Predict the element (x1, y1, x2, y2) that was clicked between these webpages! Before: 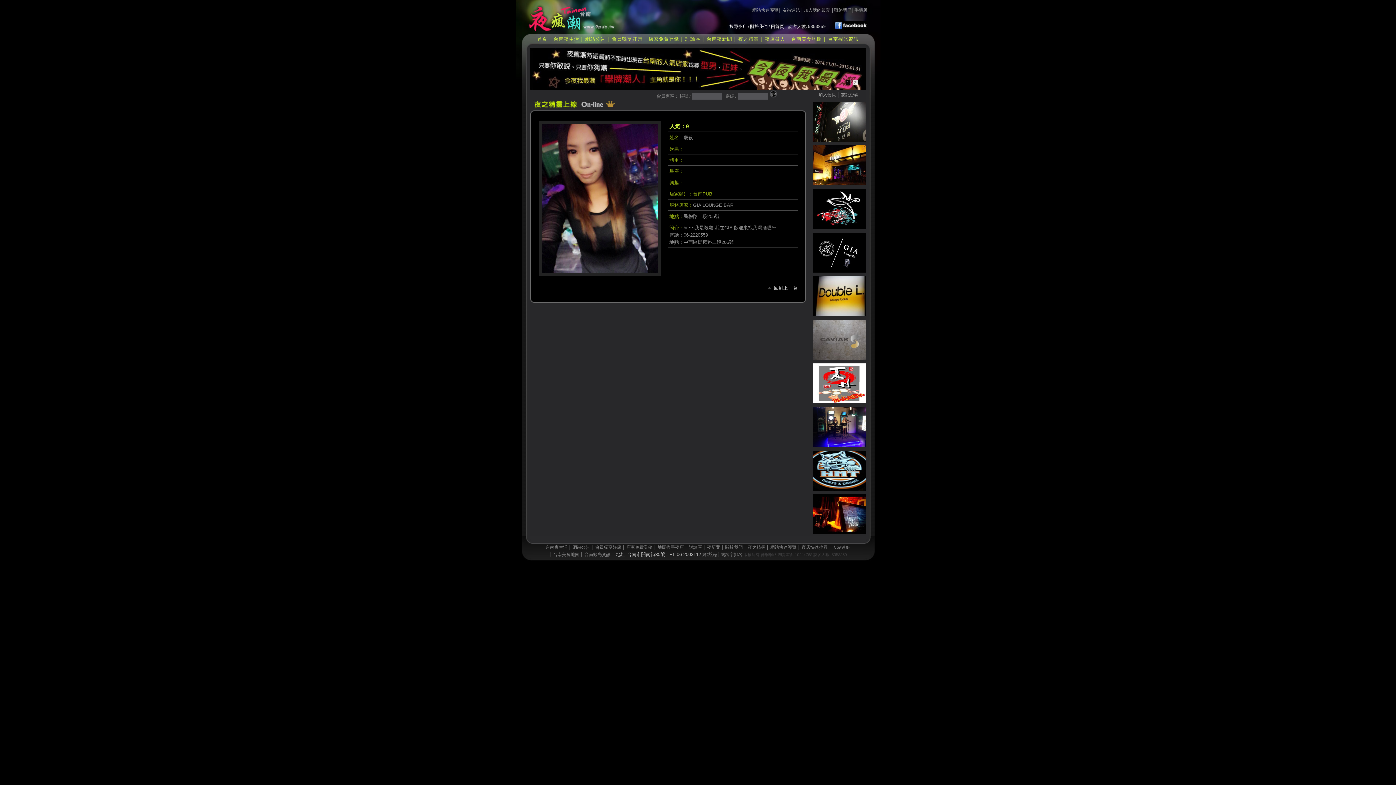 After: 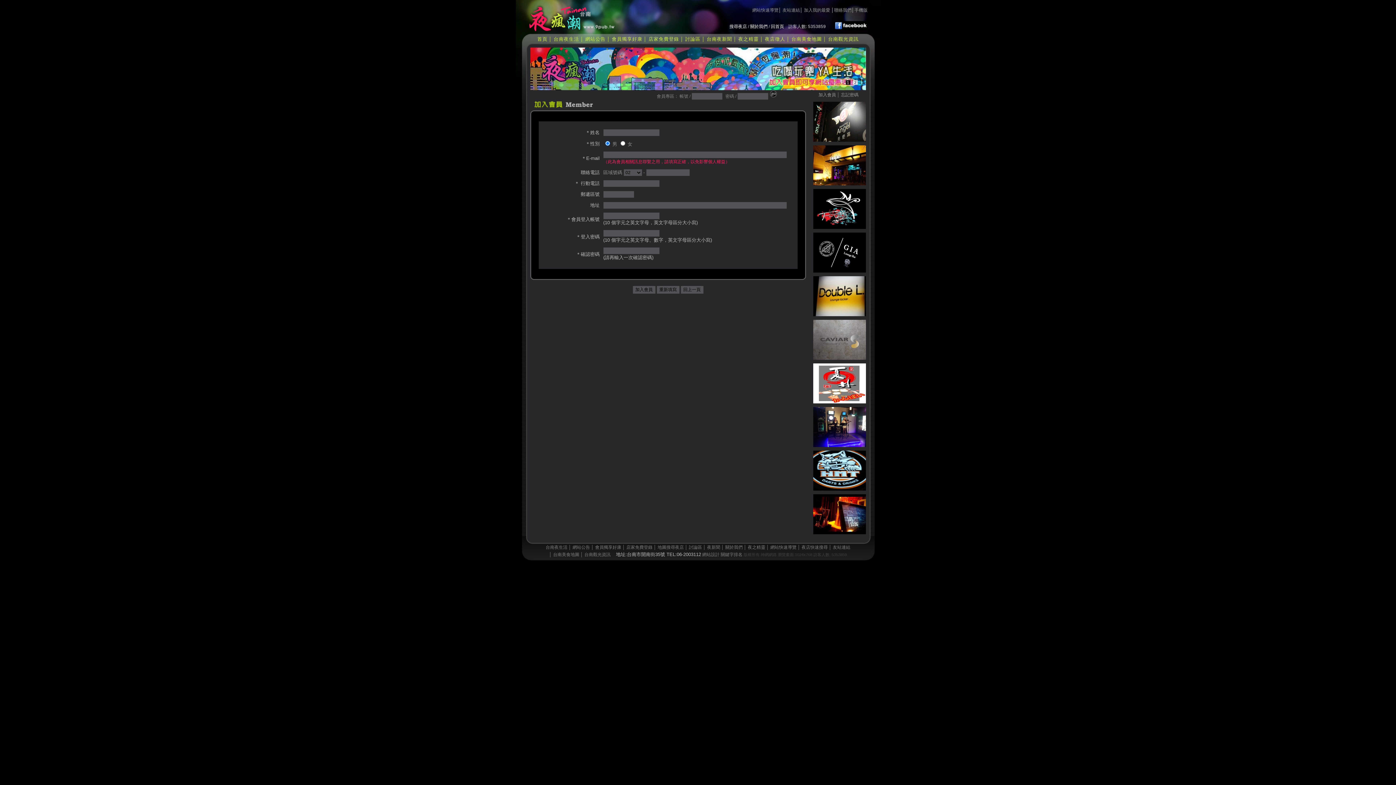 Action: label: 加入會員 bbox: (818, 92, 836, 97)